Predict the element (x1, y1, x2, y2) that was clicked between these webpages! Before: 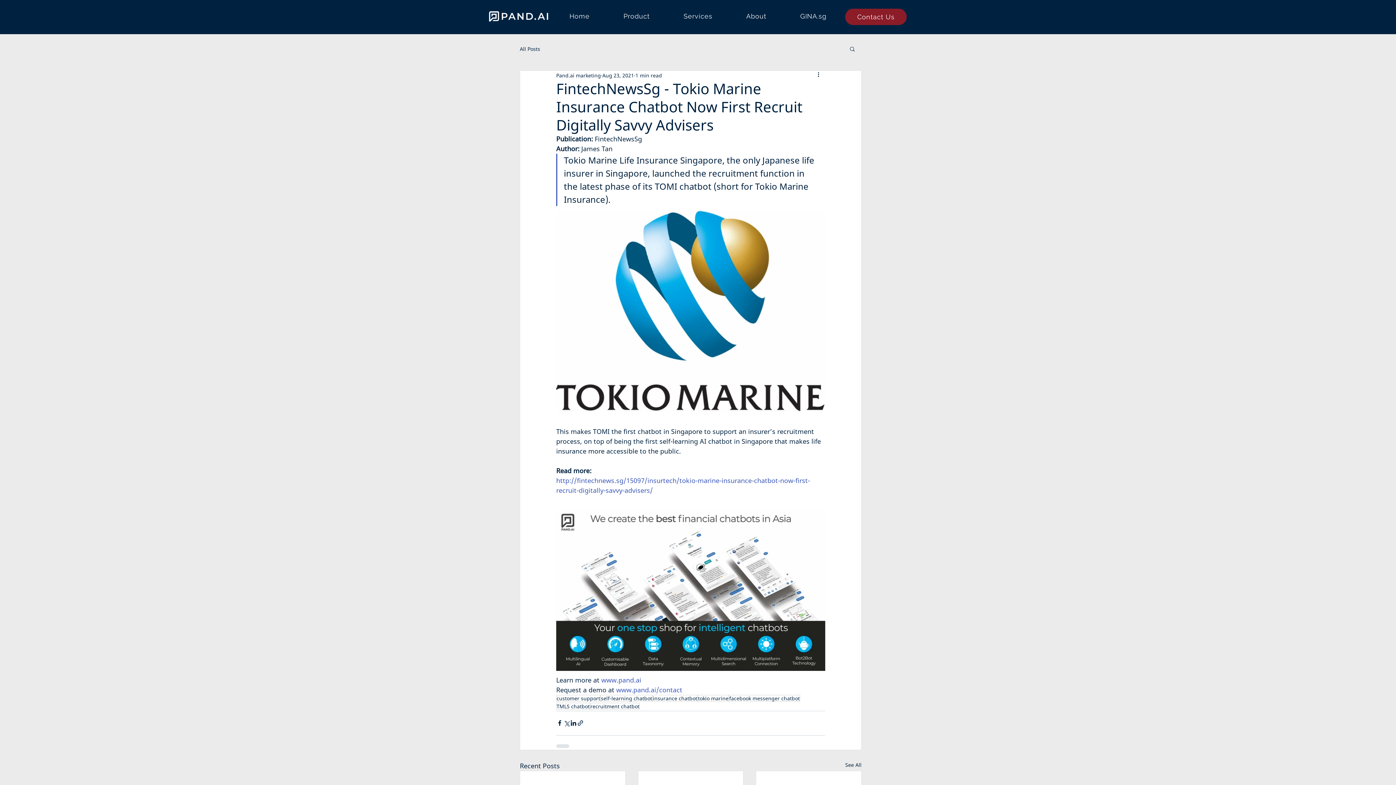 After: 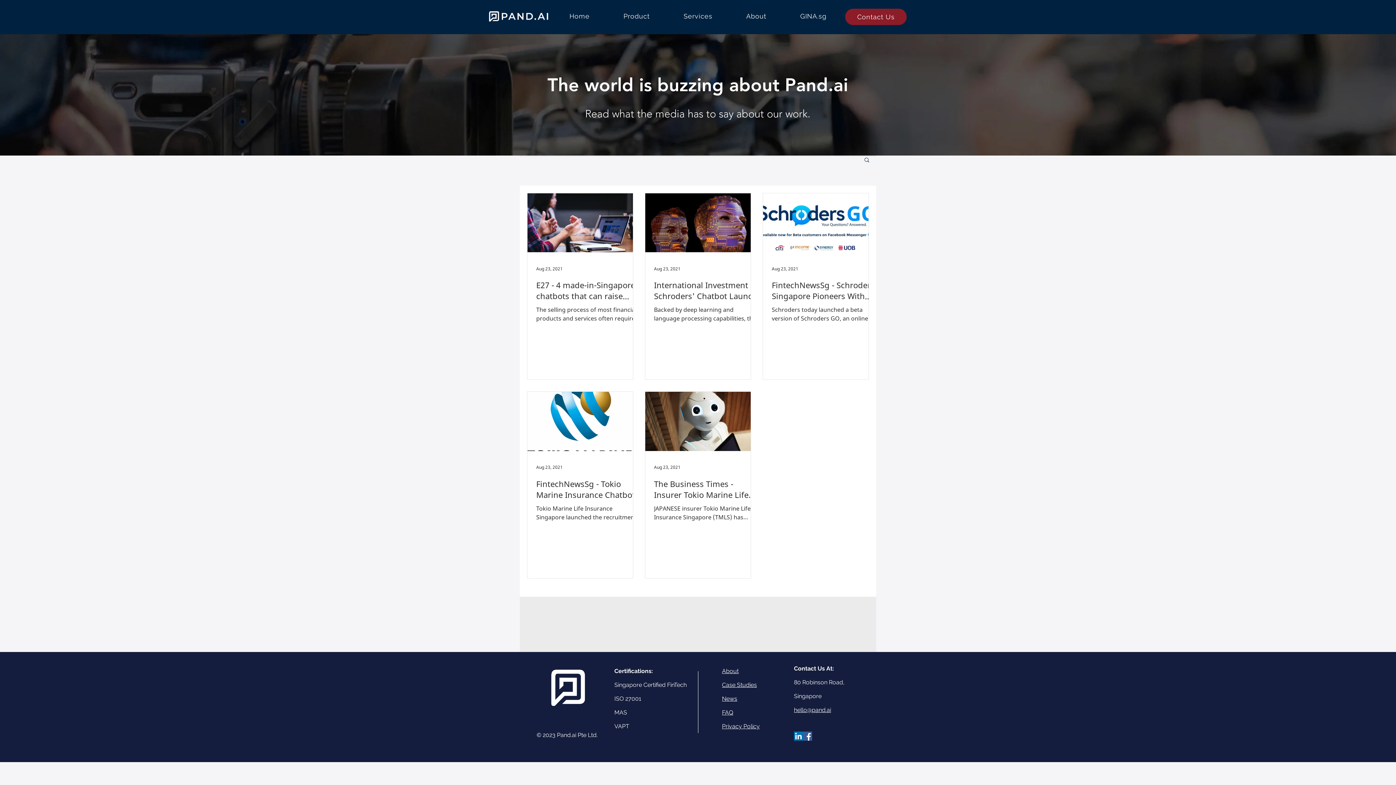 Action: label: self-learning chatbot bbox: (600, 695, 652, 702)